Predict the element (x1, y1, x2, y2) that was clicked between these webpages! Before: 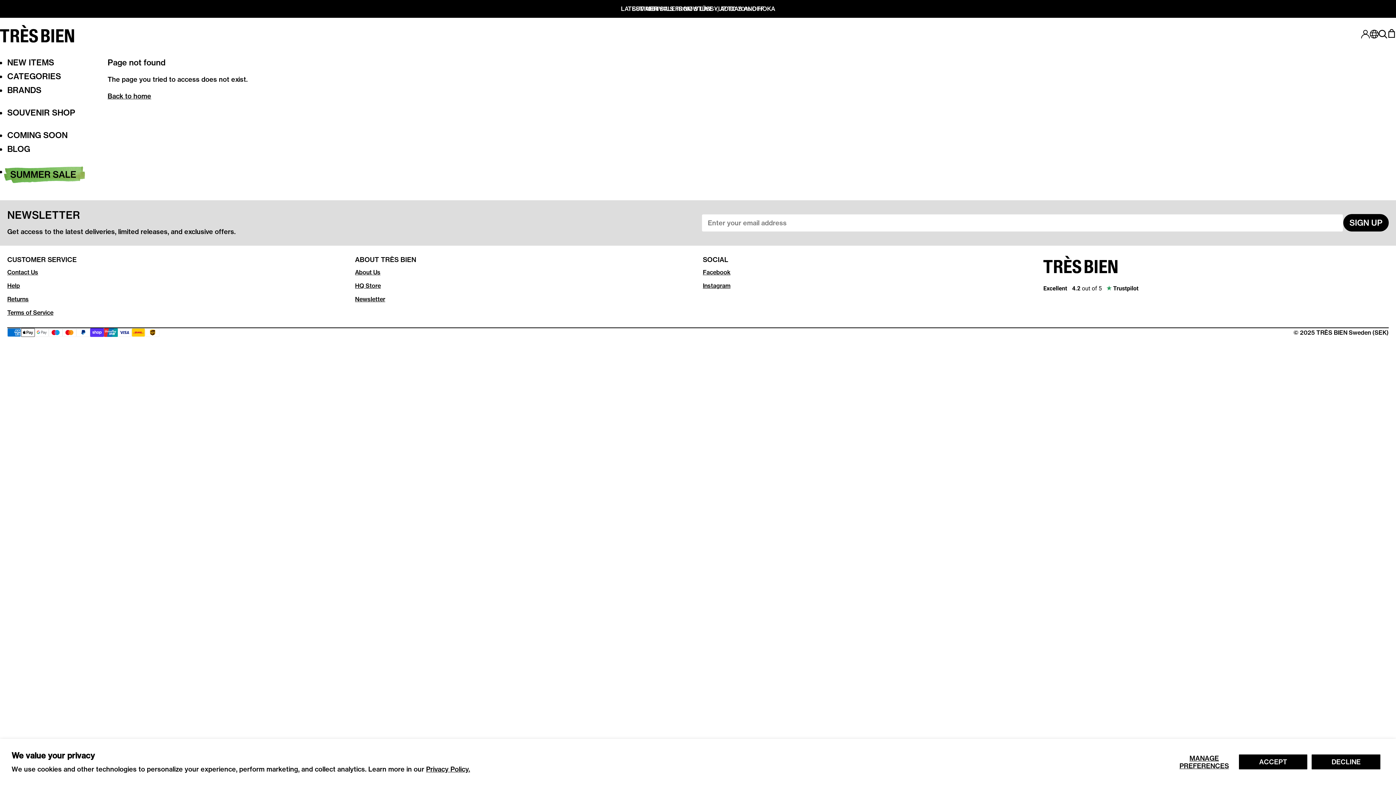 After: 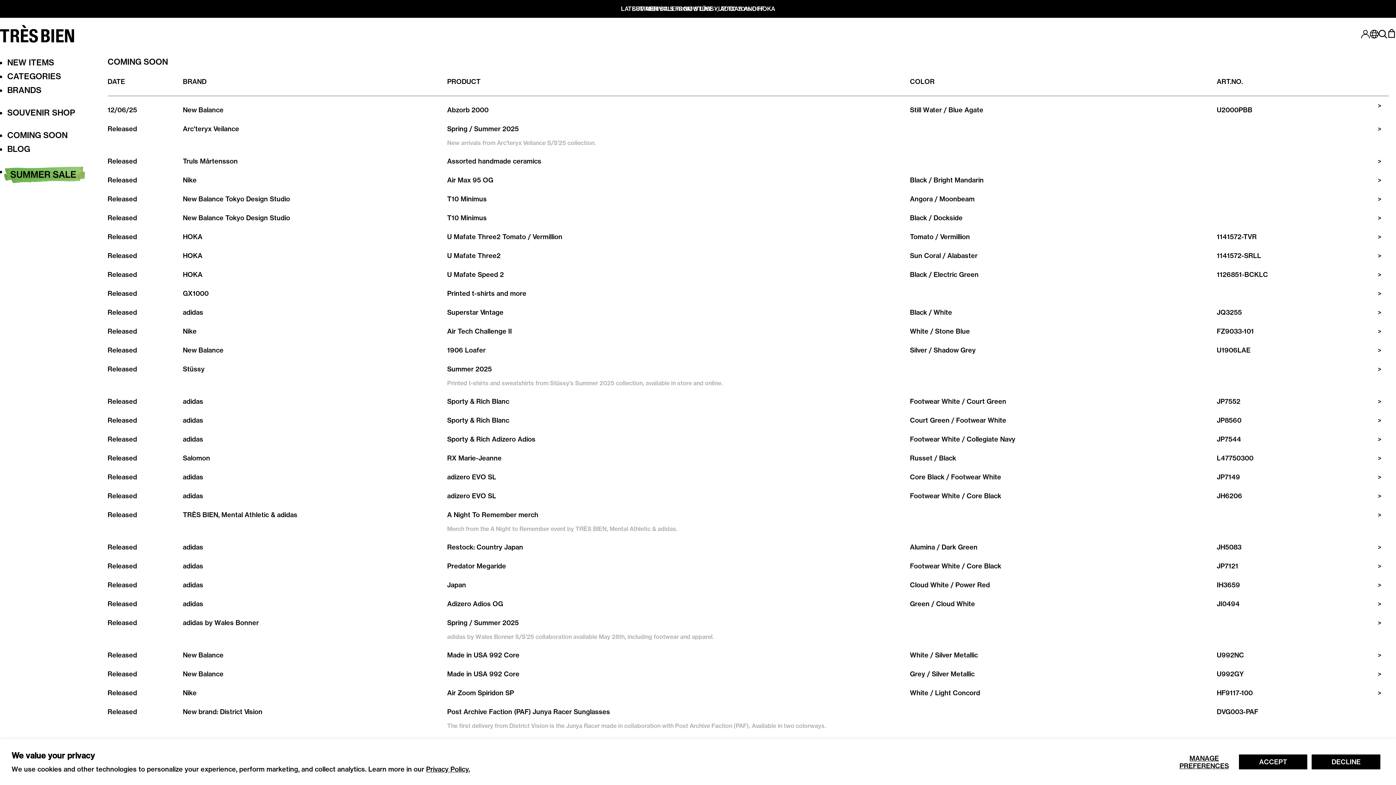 Action: bbox: (7, 130, 101, 140) label: COMING SOON